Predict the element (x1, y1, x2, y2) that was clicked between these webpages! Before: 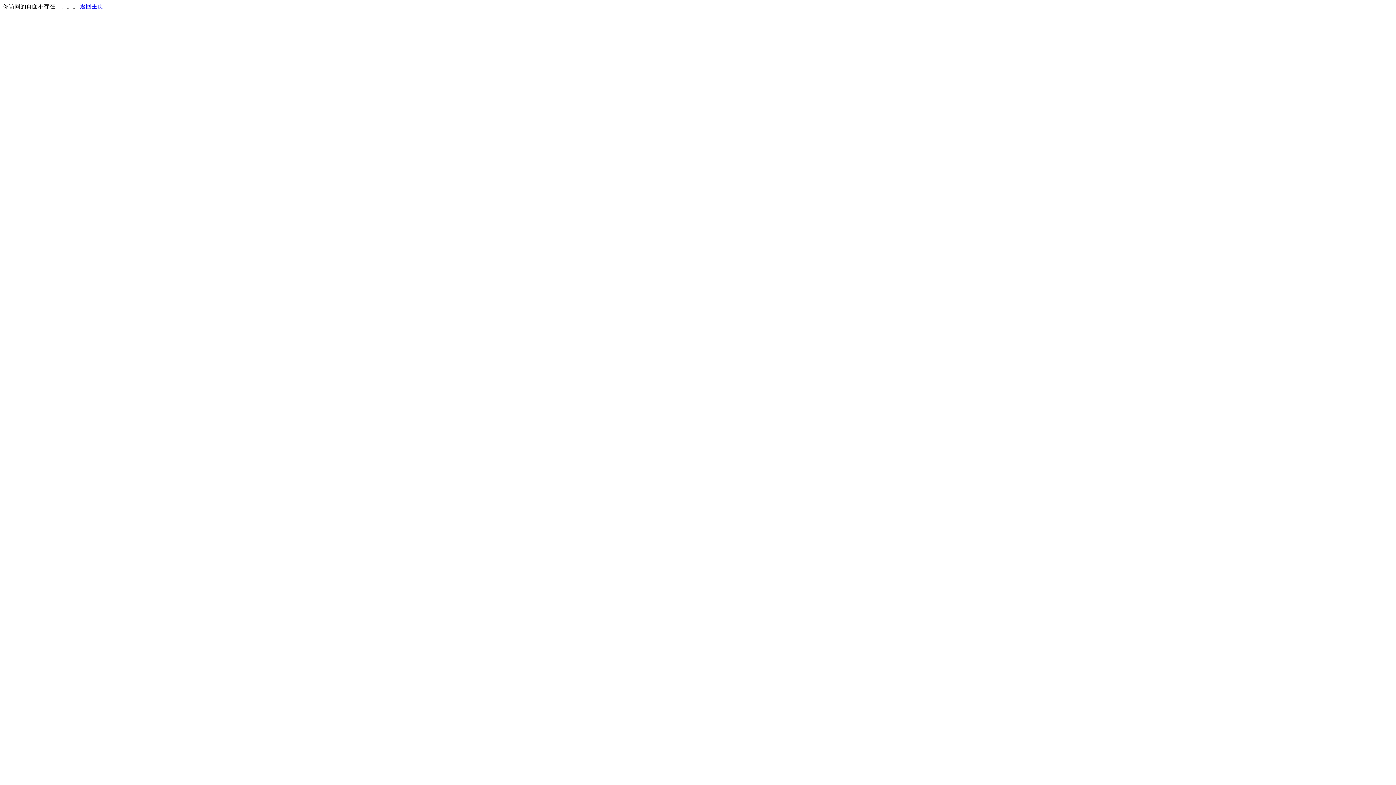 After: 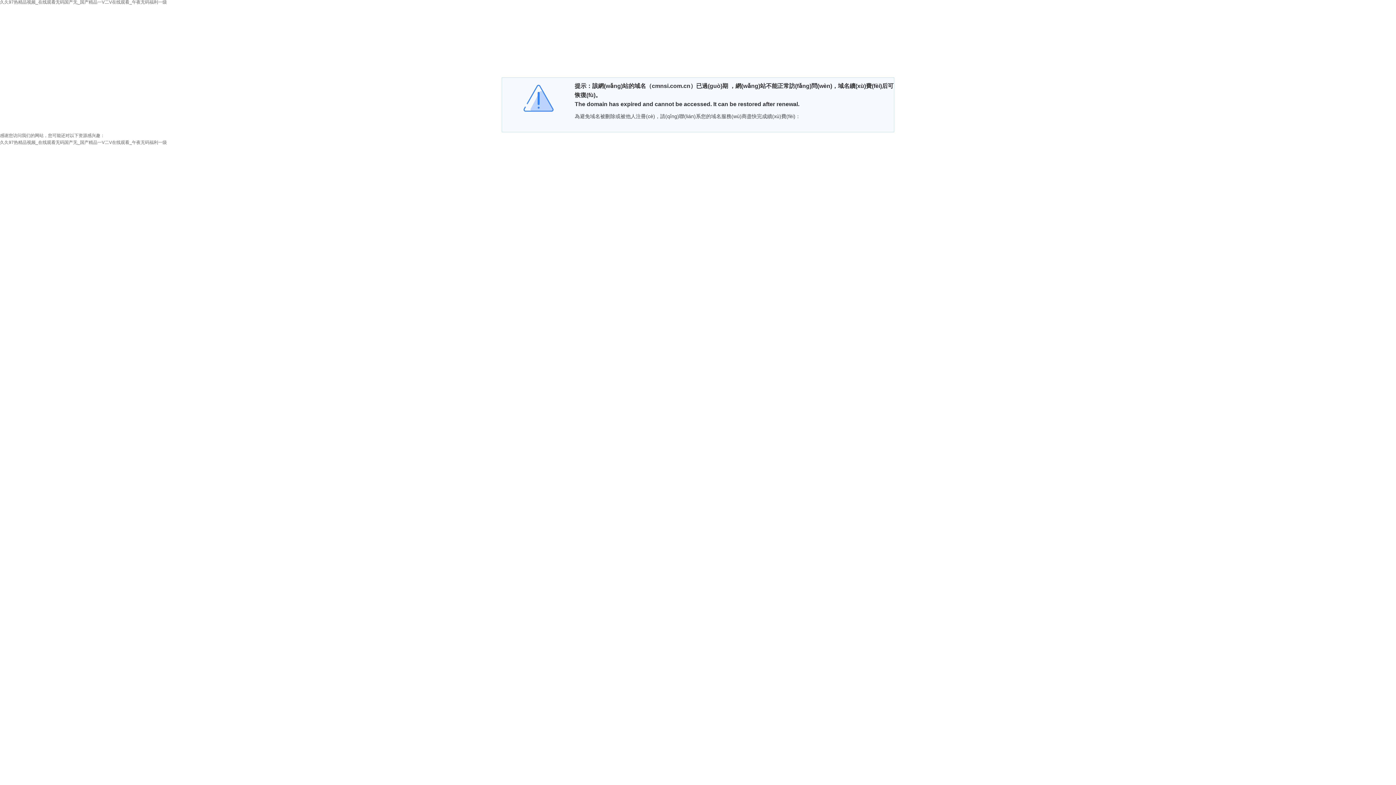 Action: bbox: (80, 3, 103, 9) label: 返回主页